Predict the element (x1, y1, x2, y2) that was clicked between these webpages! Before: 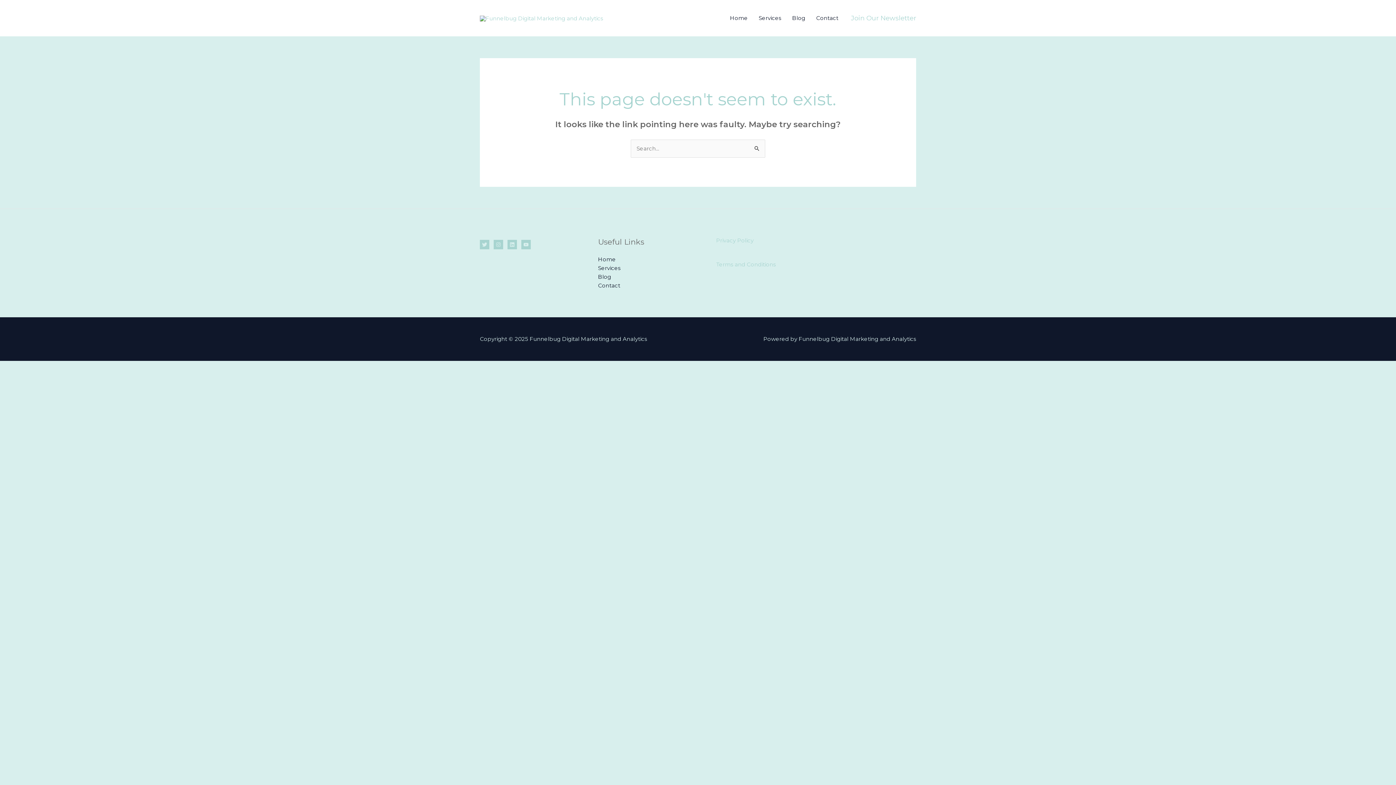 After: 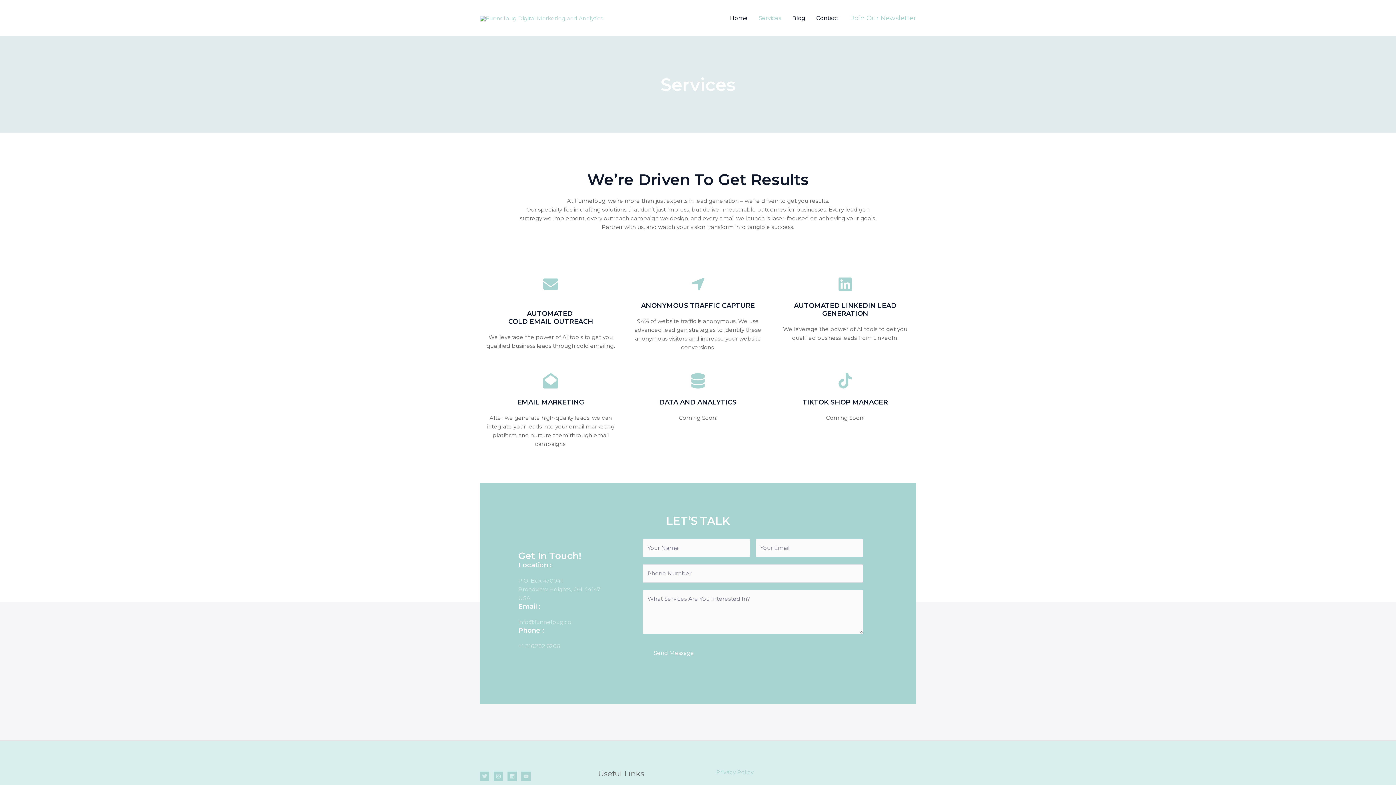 Action: label: Services bbox: (753, 5, 786, 30)